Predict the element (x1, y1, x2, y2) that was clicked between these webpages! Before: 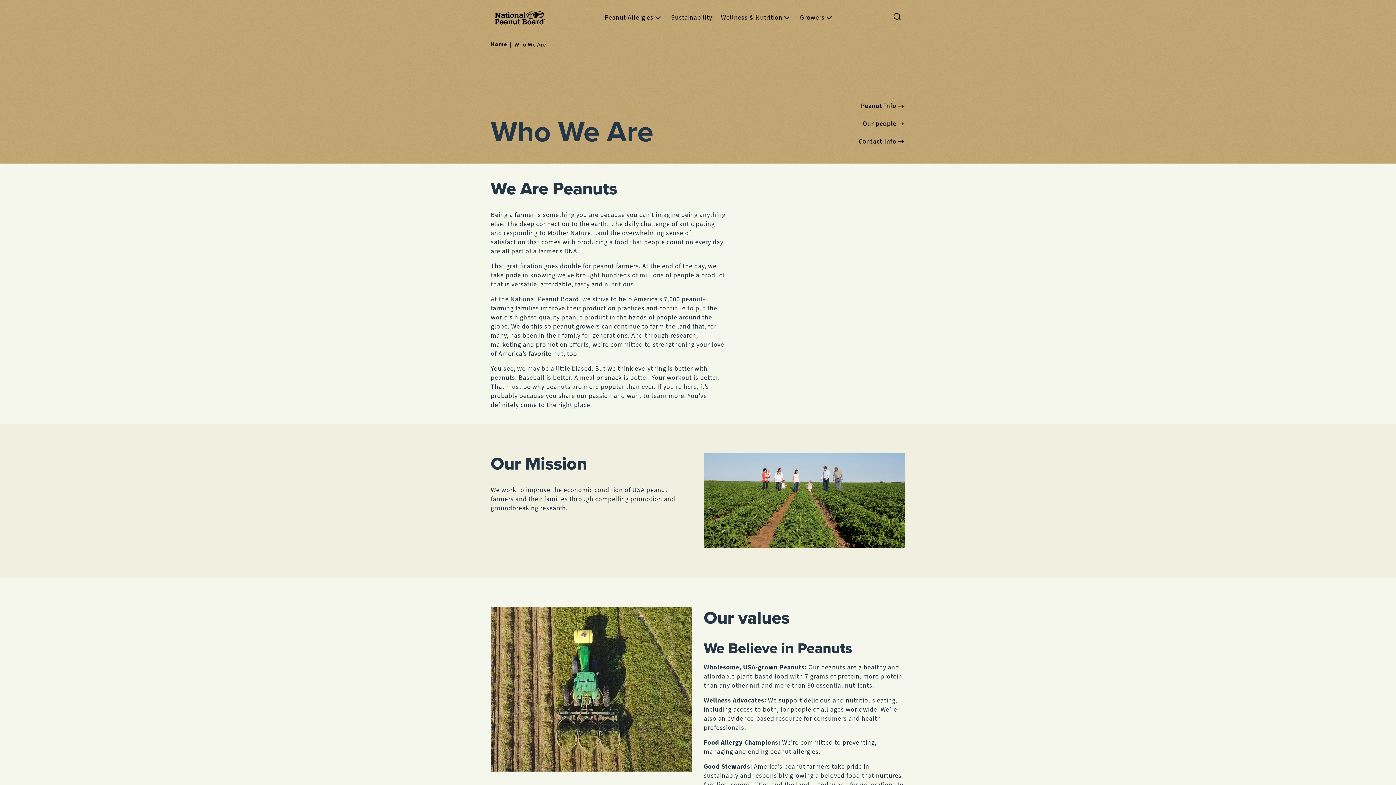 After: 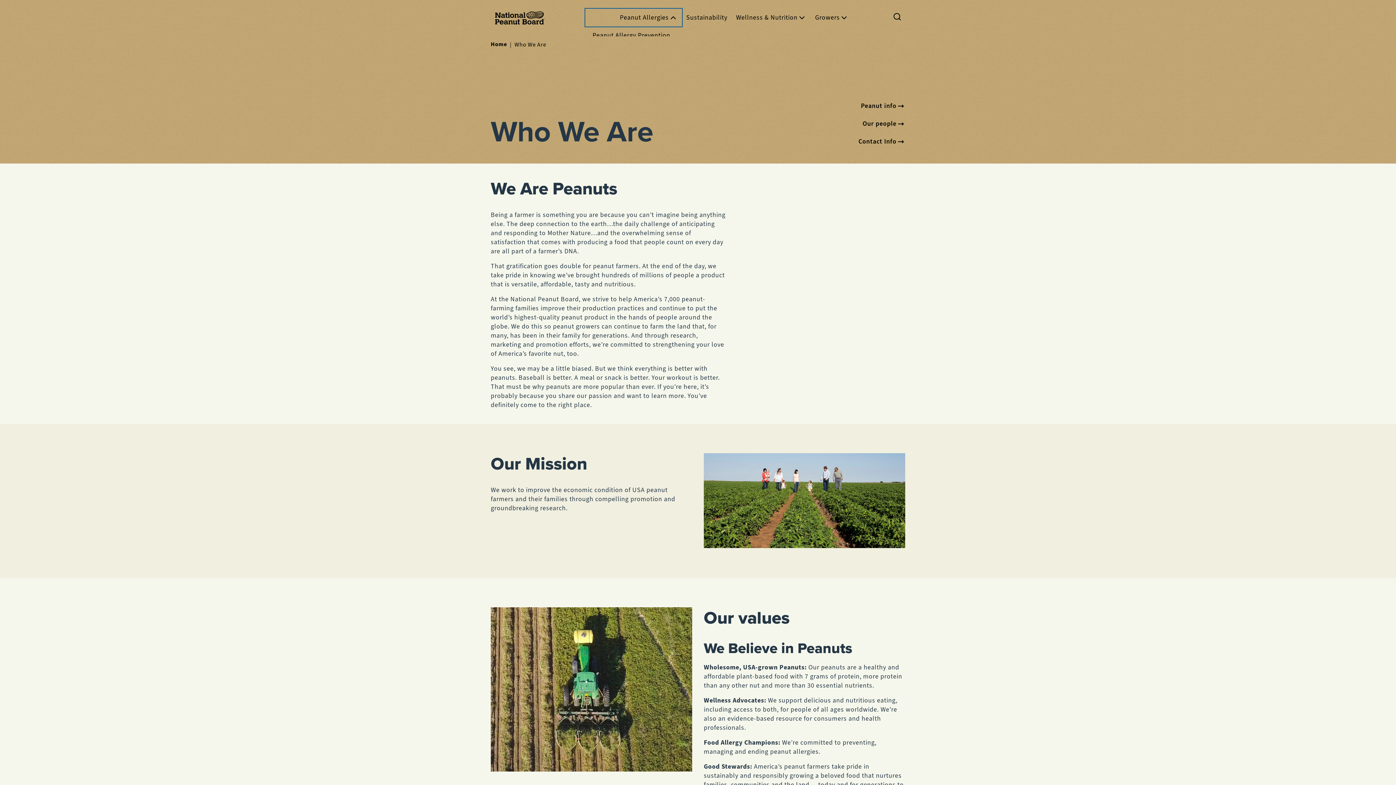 Action: label: Peanut Allergies bbox: (600, 8, 666, 26)